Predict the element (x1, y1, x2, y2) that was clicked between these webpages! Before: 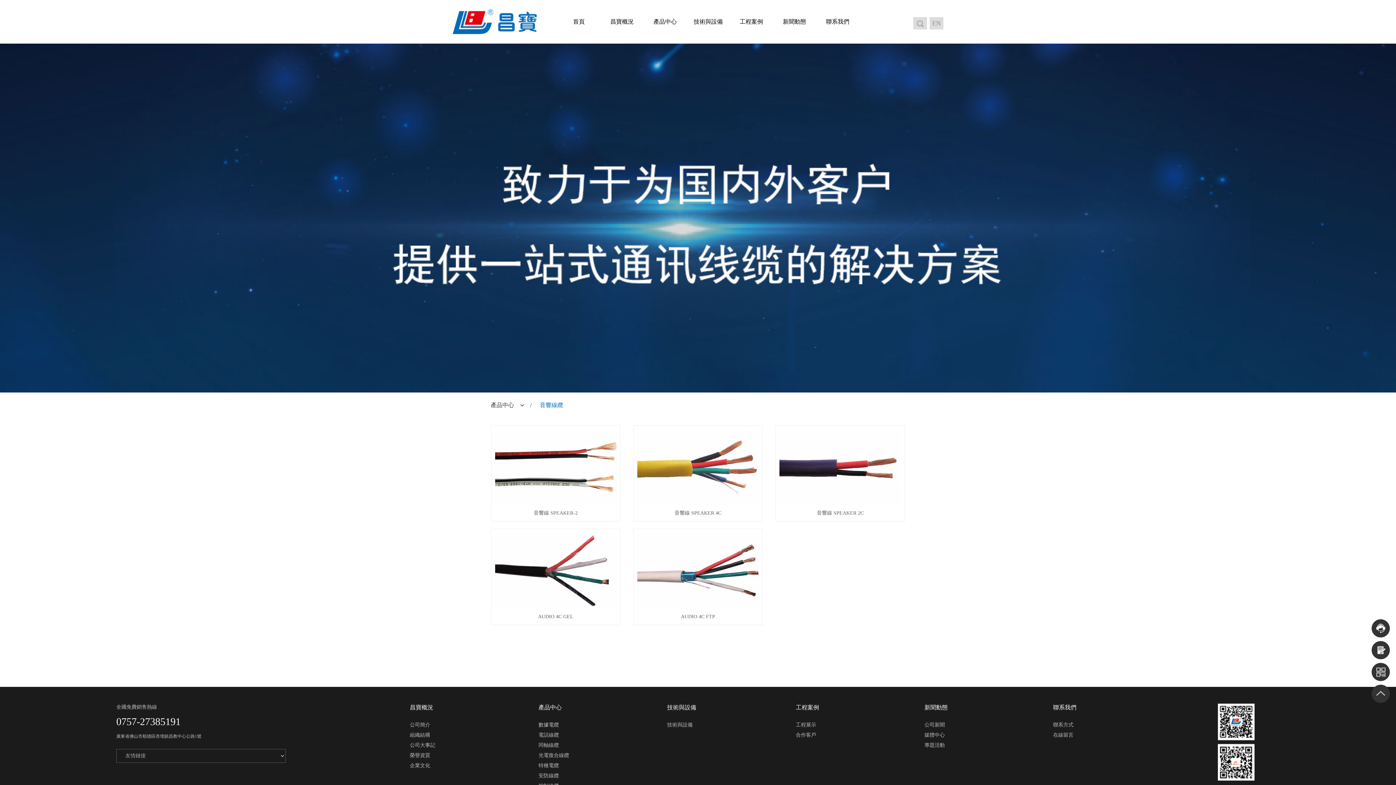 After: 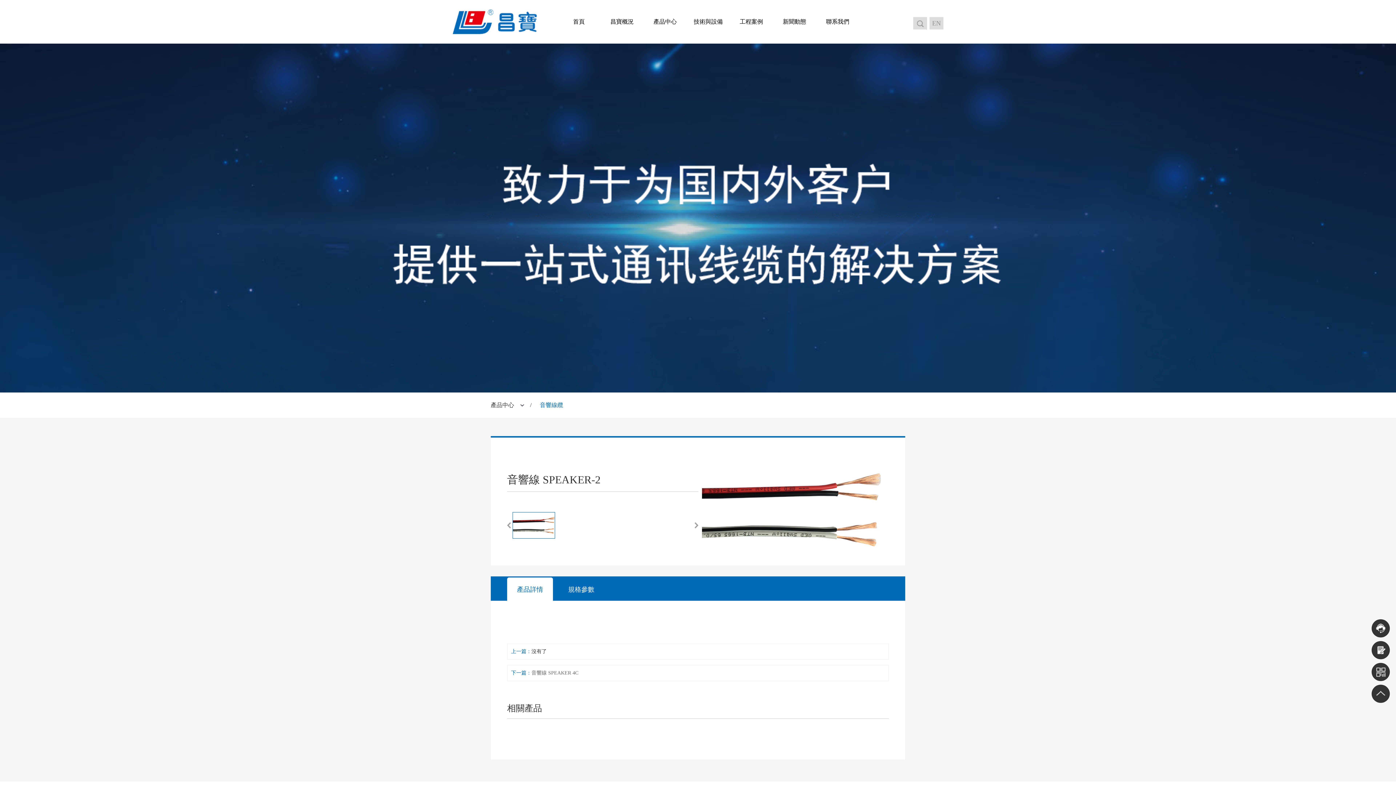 Action: label: 音響線 SPEAKER-2 bbox: (495, 505, 616, 521)